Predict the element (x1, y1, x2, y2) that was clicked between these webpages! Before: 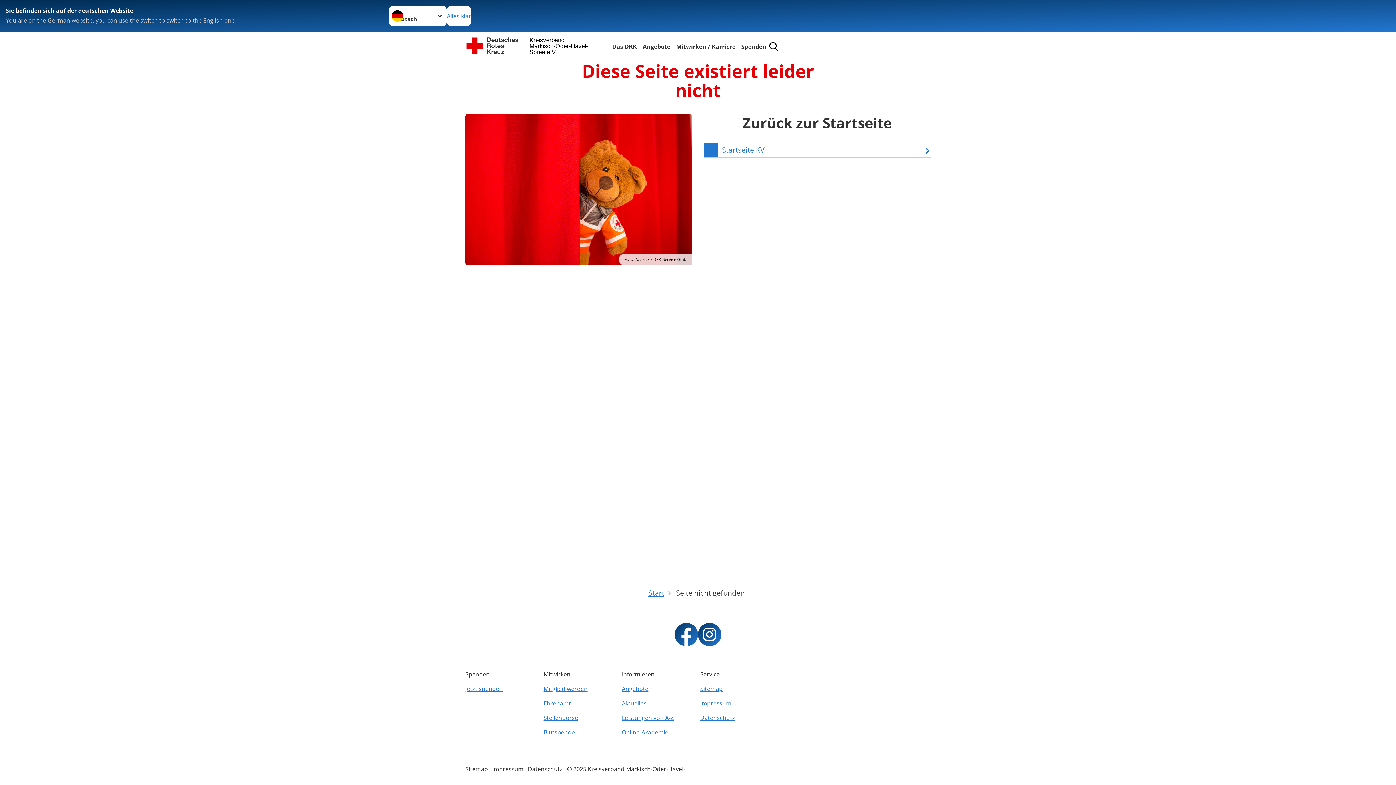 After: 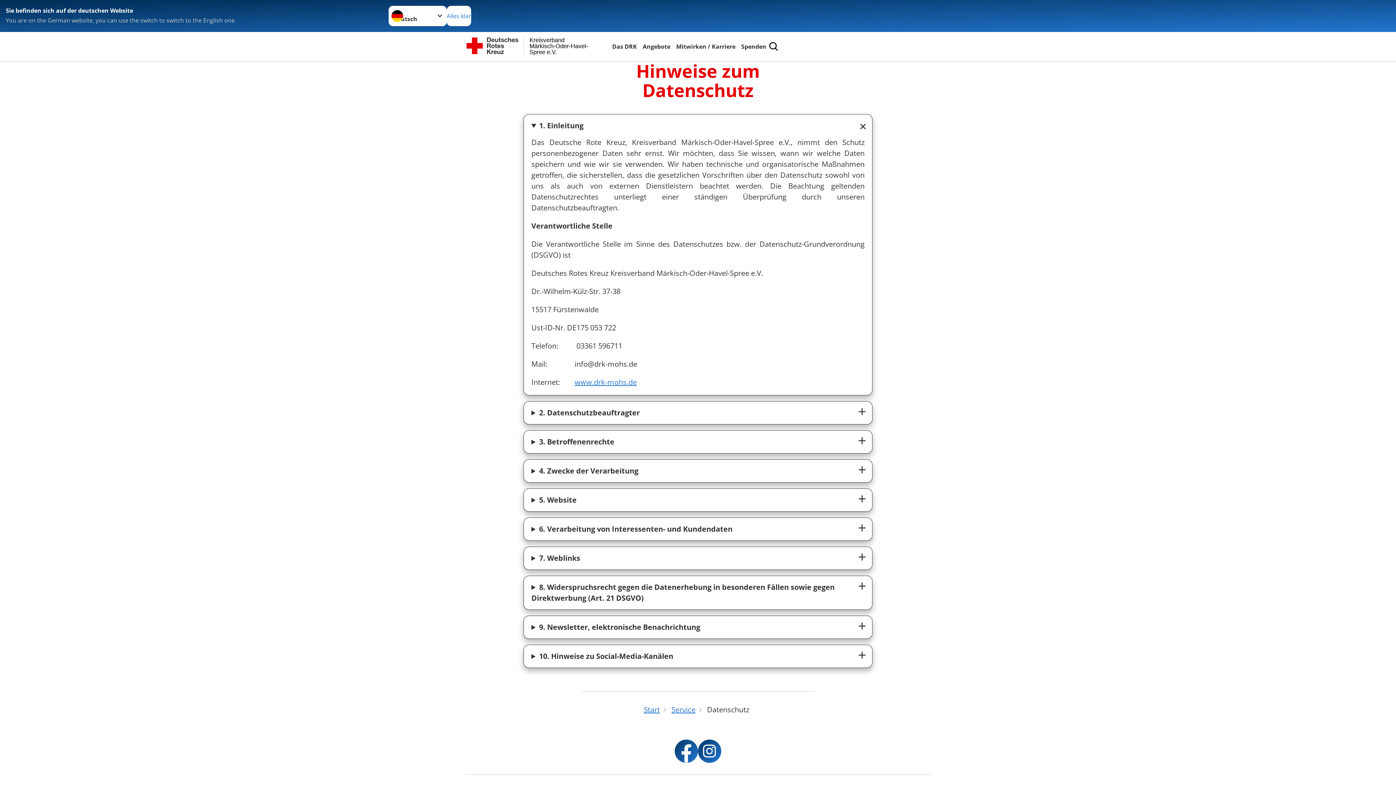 Action: bbox: (700, 710, 774, 725) label: Datenschutz